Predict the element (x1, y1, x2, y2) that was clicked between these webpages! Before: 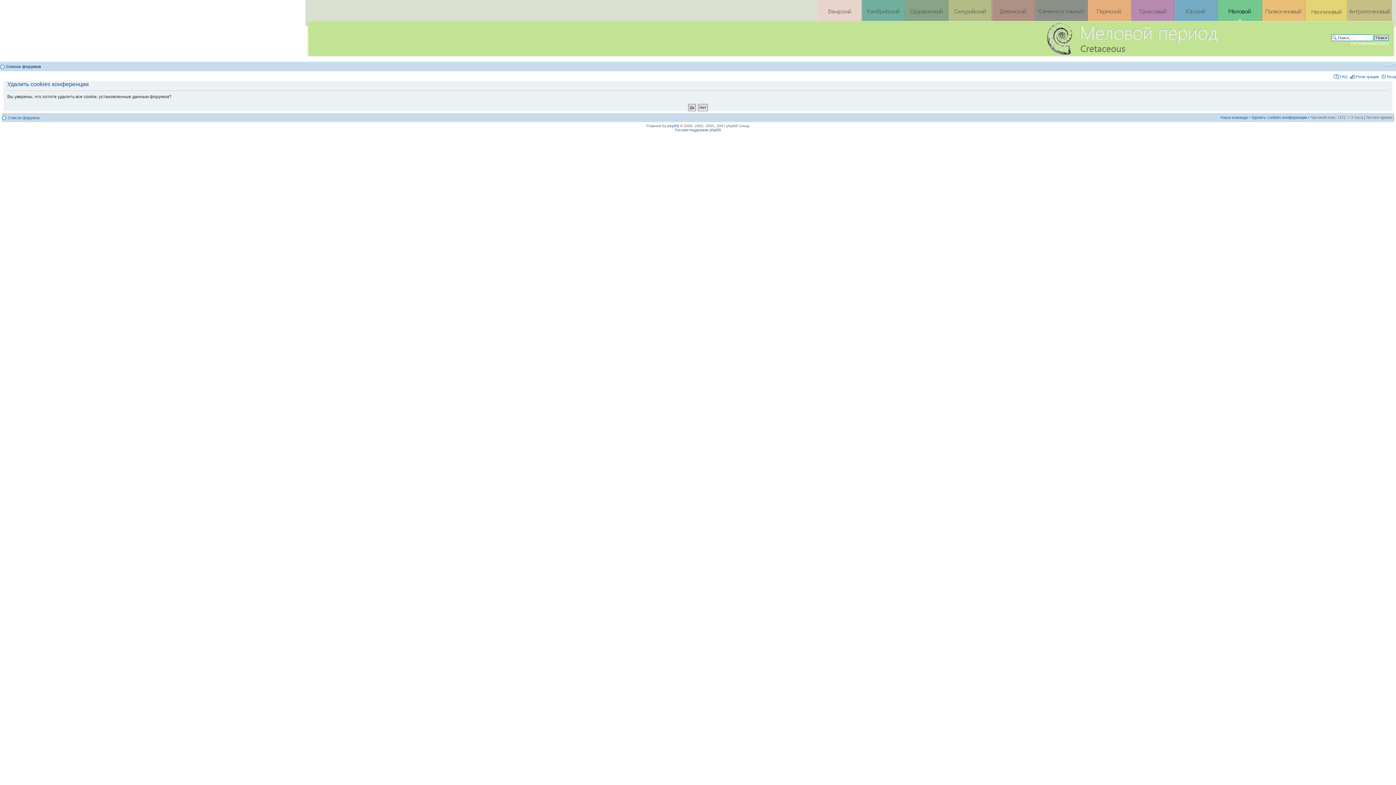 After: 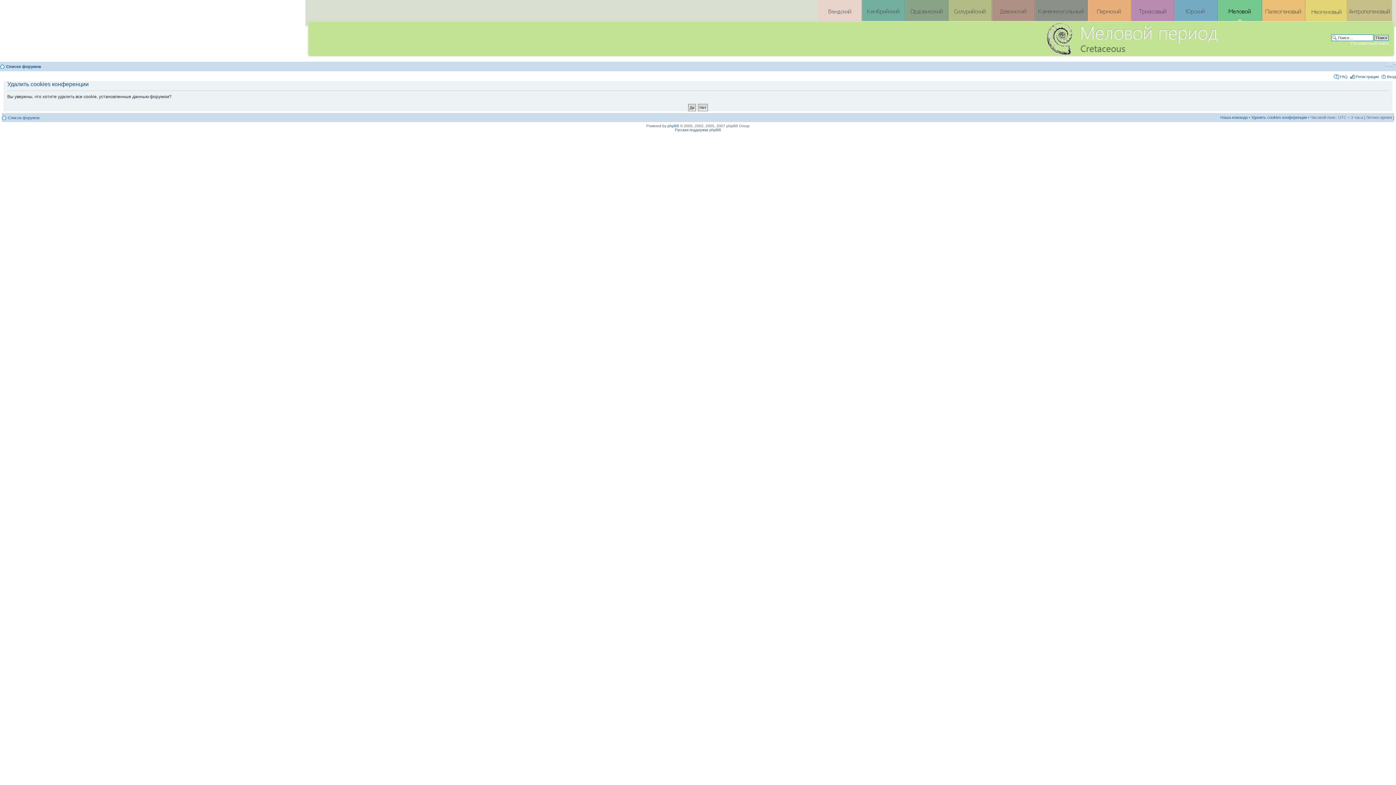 Action: label: Удалить cookies конференции bbox: (1251, 115, 1307, 119)